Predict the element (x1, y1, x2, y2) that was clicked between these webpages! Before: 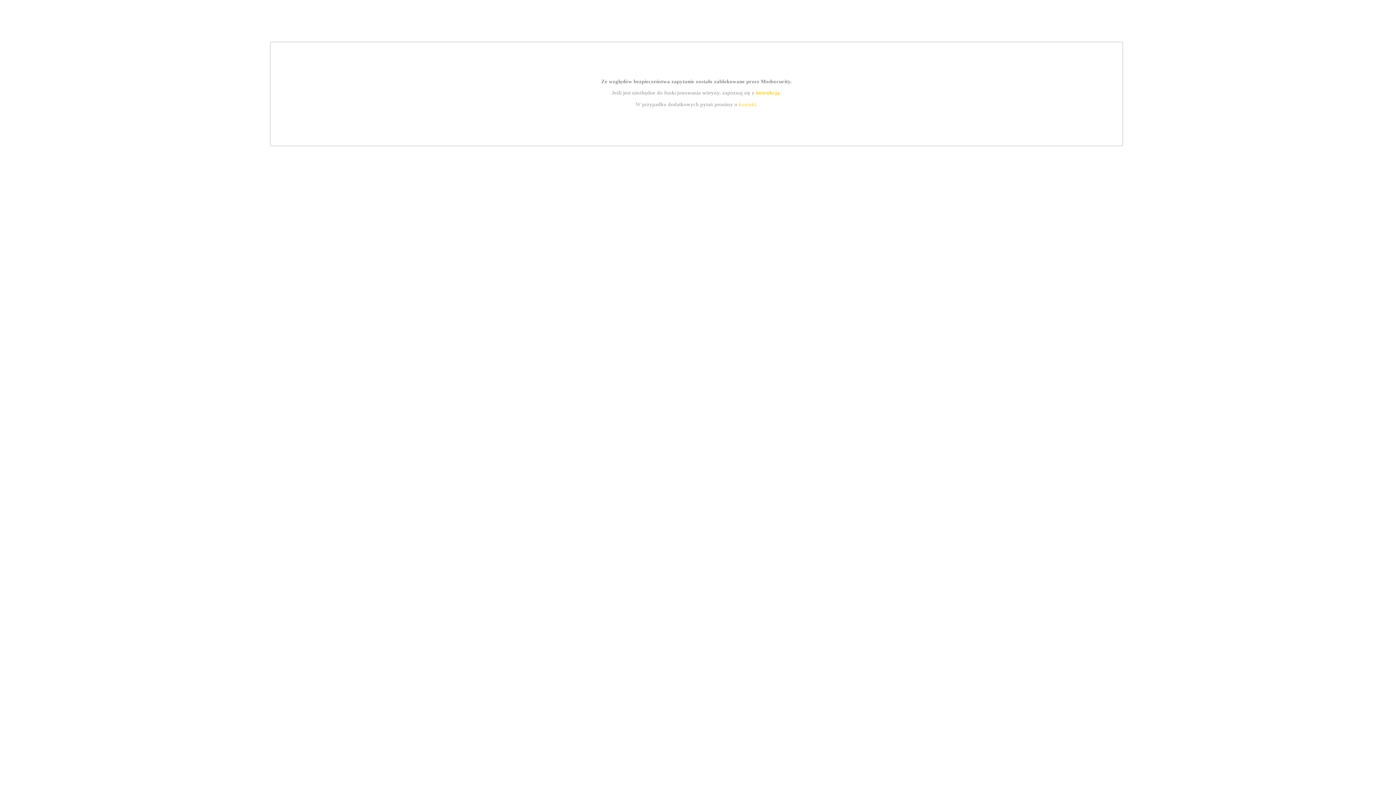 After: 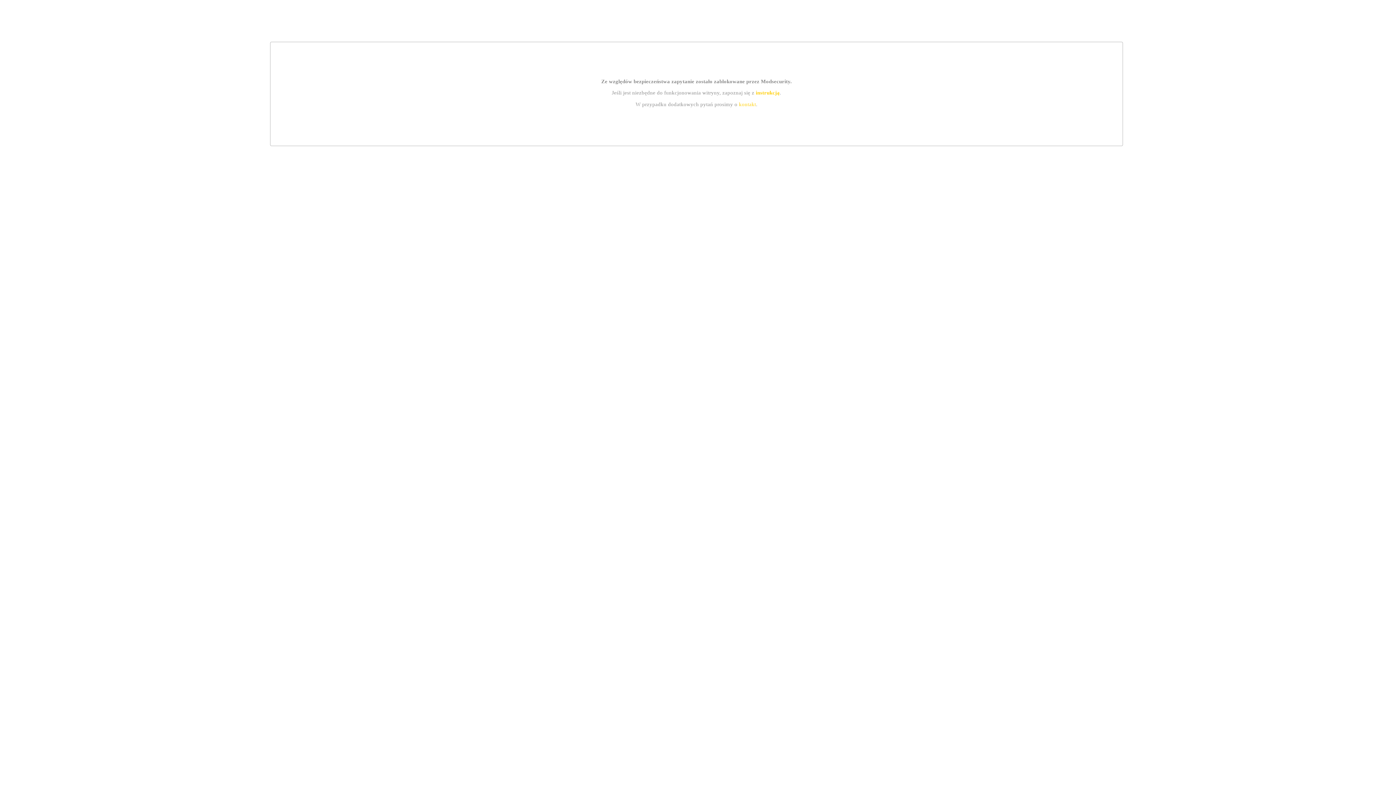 Action: bbox: (739, 101, 756, 107) label: kontakt